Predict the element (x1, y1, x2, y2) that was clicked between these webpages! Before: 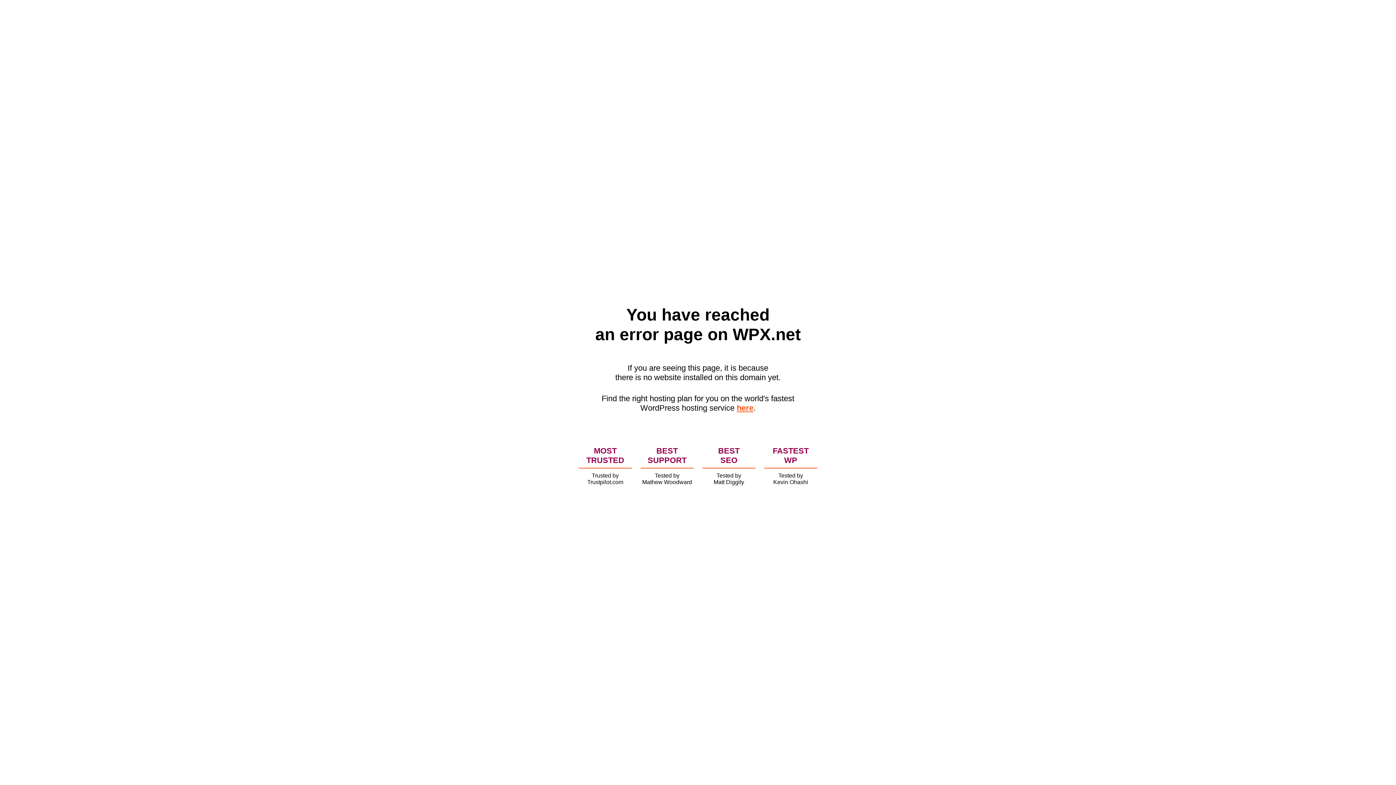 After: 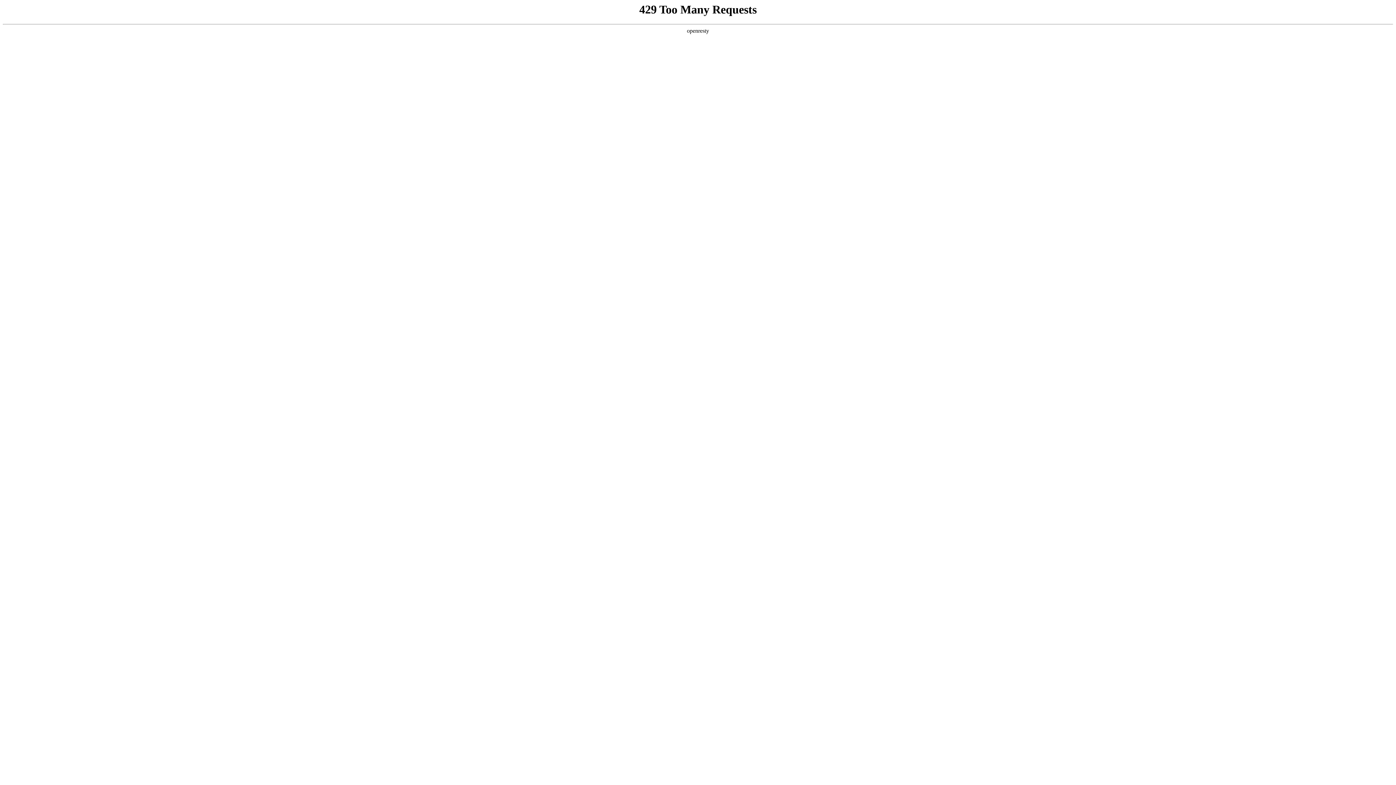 Action: bbox: (736, 403, 753, 412) label: here